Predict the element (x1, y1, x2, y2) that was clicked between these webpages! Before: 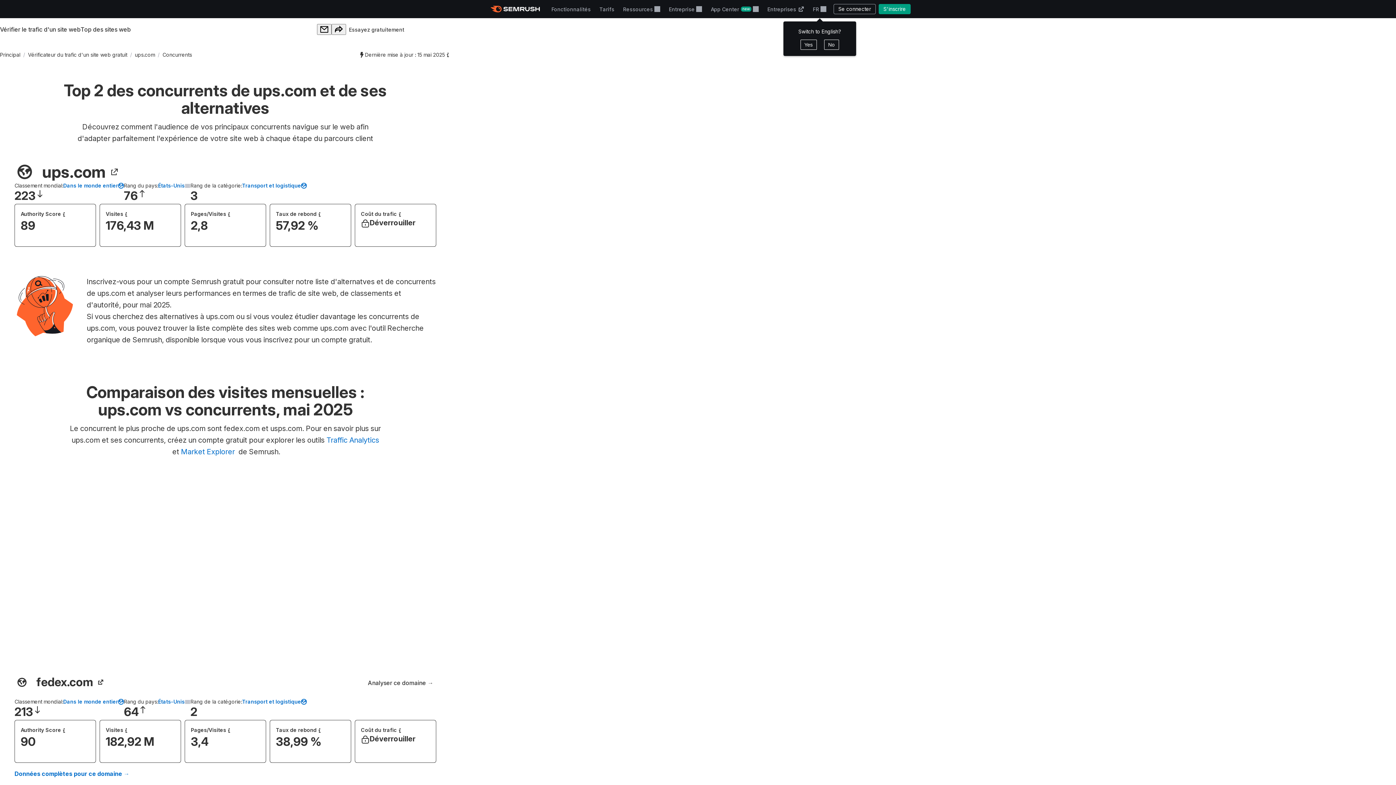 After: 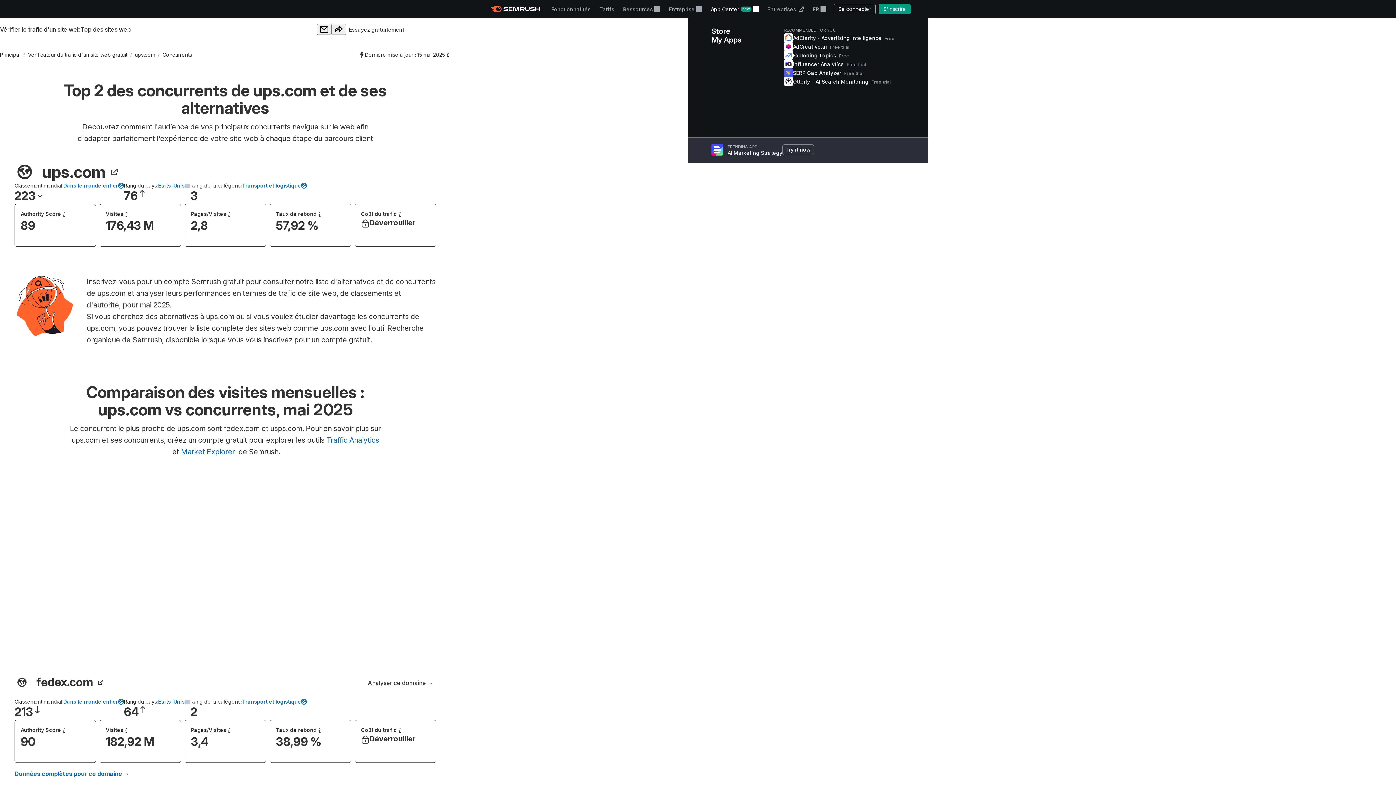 Action: bbox: (706, 0, 763, 18) label: App Center